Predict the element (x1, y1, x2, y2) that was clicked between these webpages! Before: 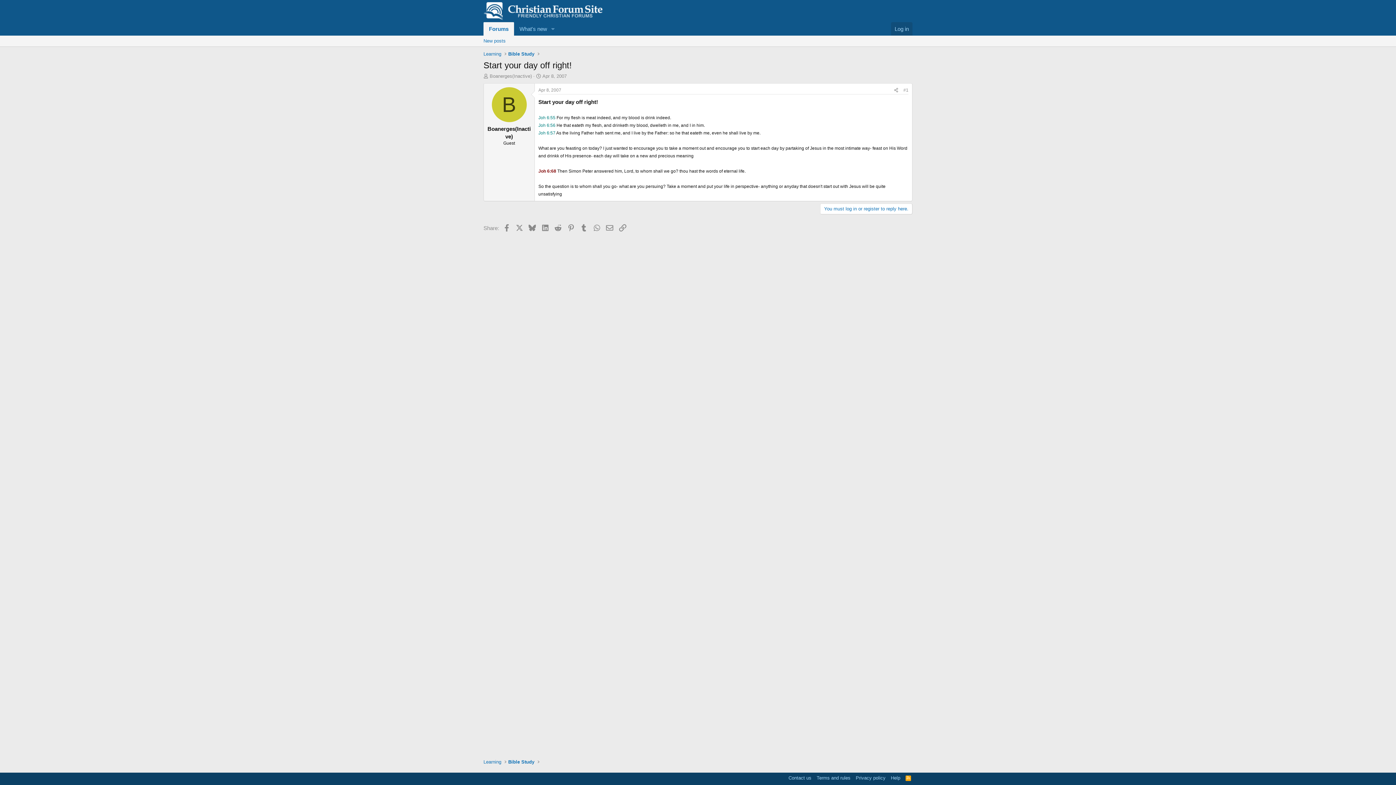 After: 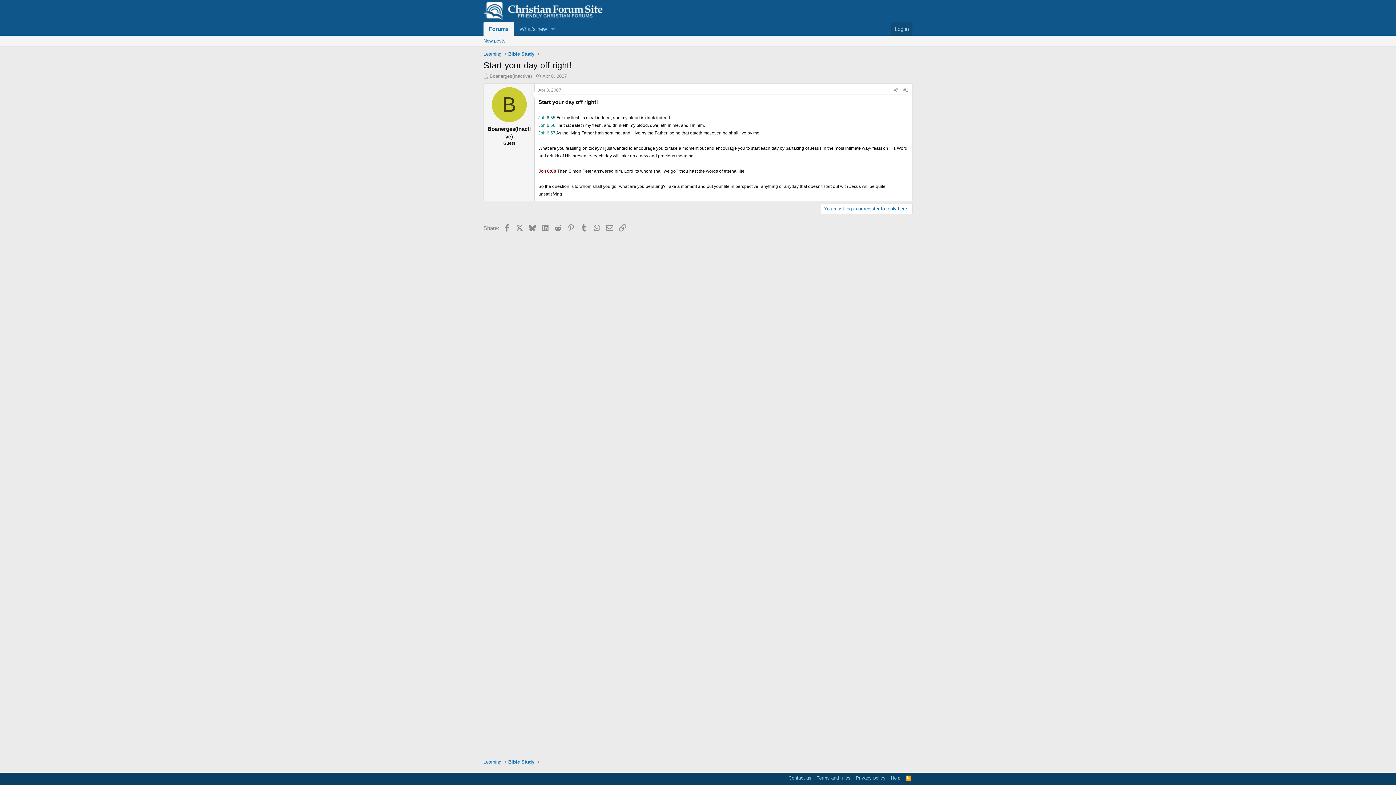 Action: bbox: (542, 73, 566, 78) label: Apr 8, 2007